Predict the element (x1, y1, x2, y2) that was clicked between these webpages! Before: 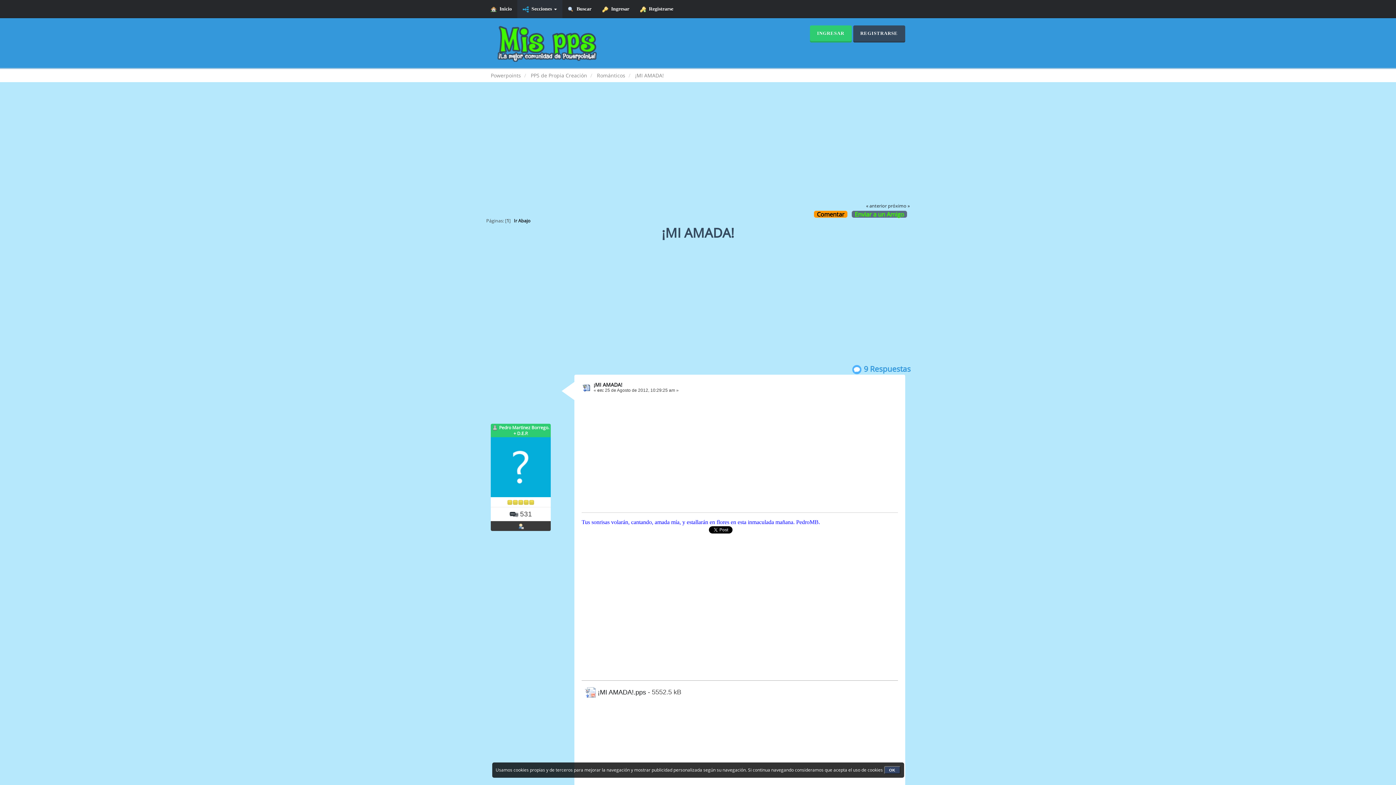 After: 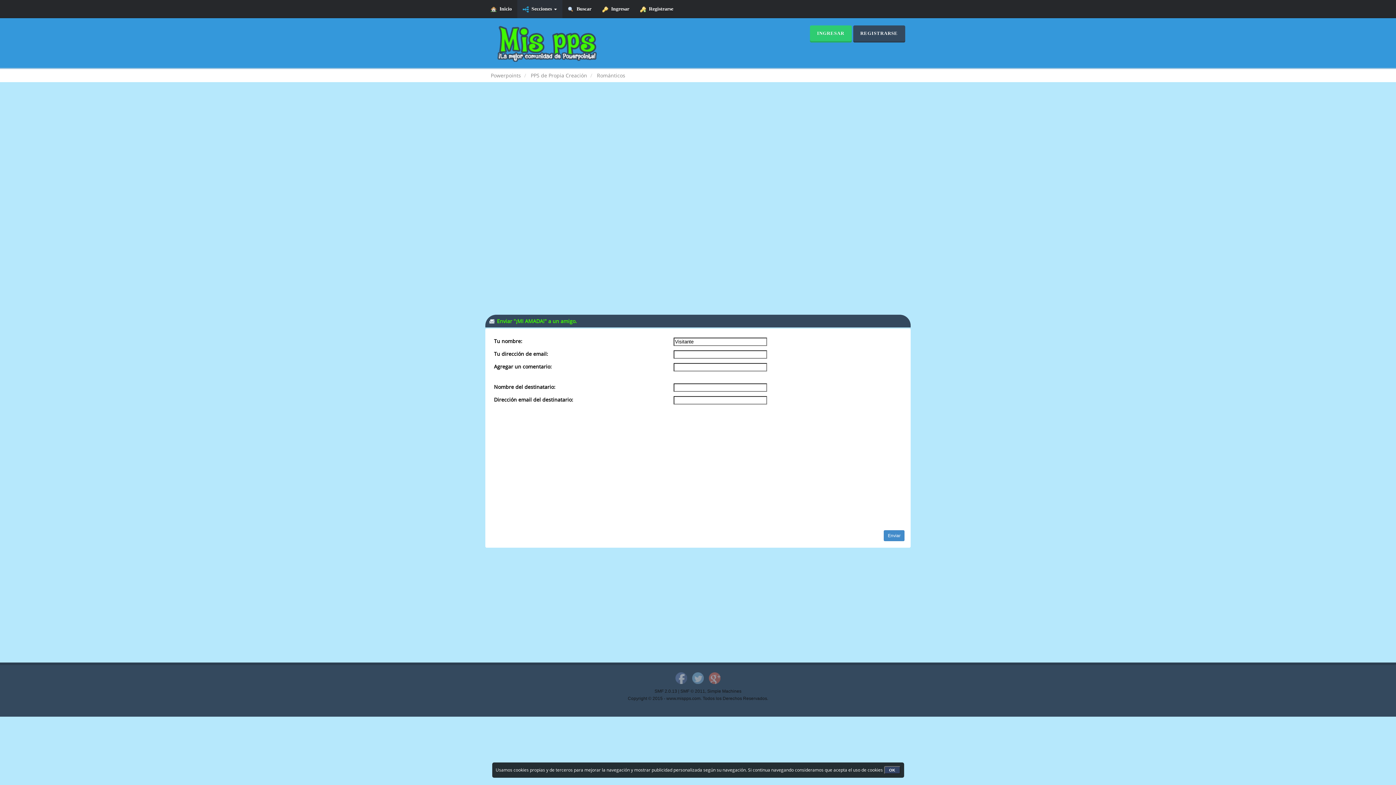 Action: bbox: (851, 210, 907, 217) label: Enviar a un Amigo